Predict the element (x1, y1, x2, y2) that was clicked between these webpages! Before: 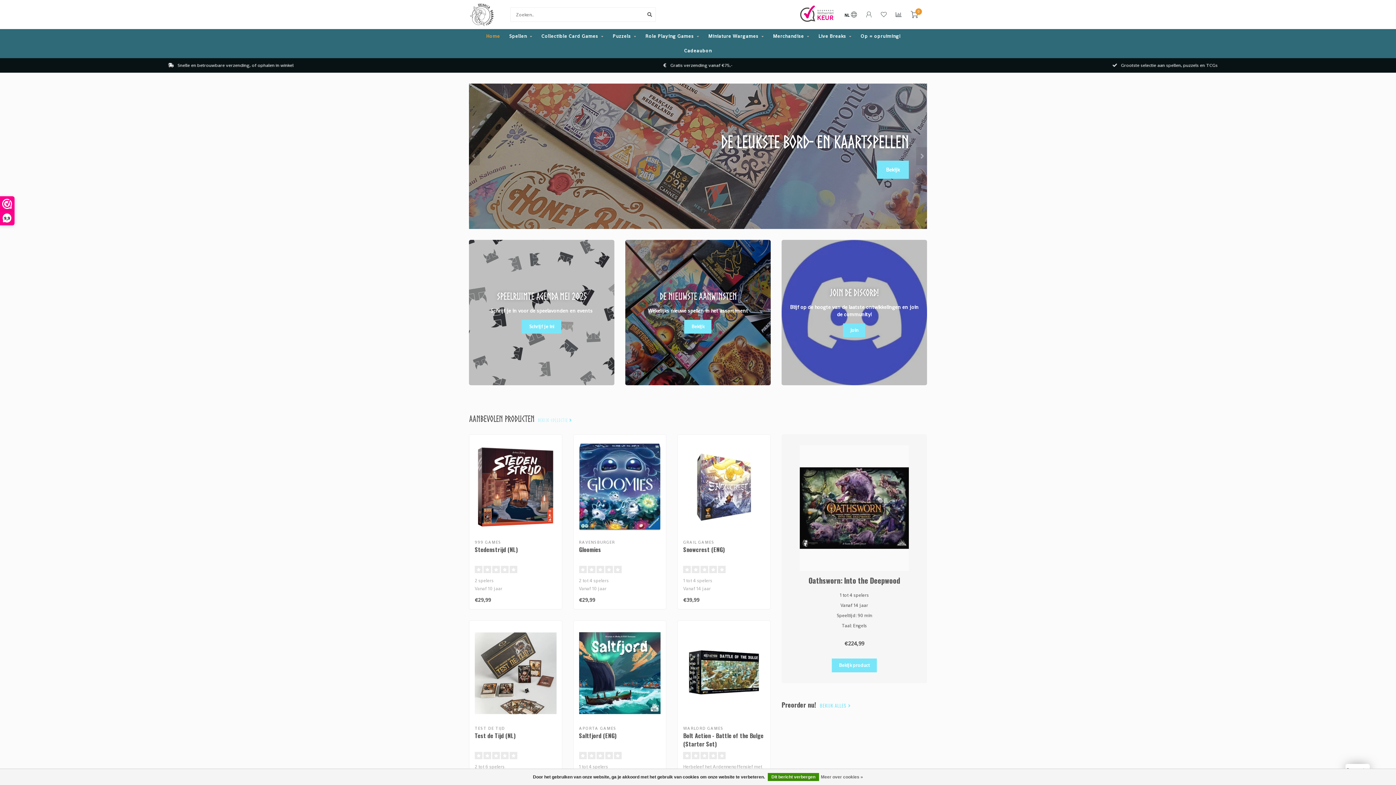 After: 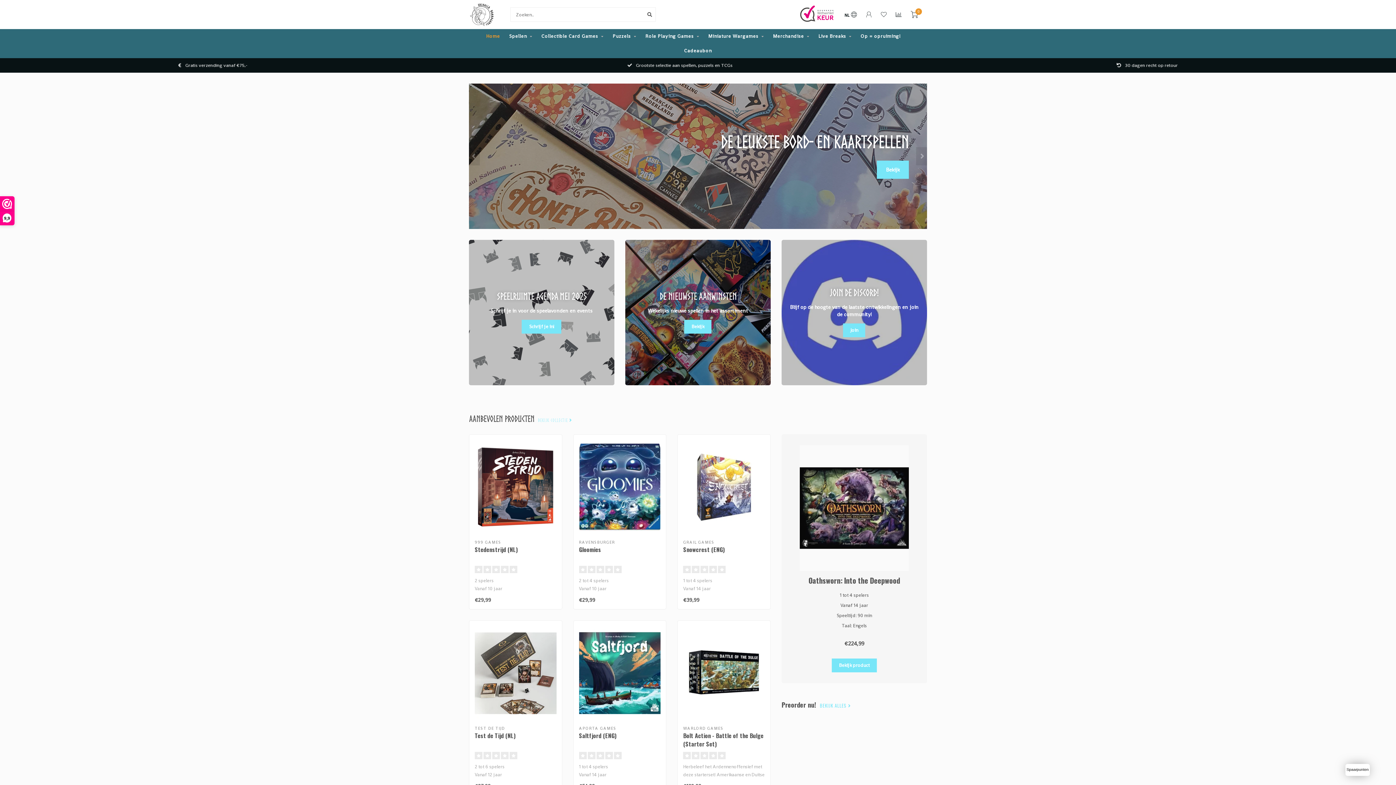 Action: label: BEKIJK COLLECTIE  bbox: (538, 418, 572, 423)